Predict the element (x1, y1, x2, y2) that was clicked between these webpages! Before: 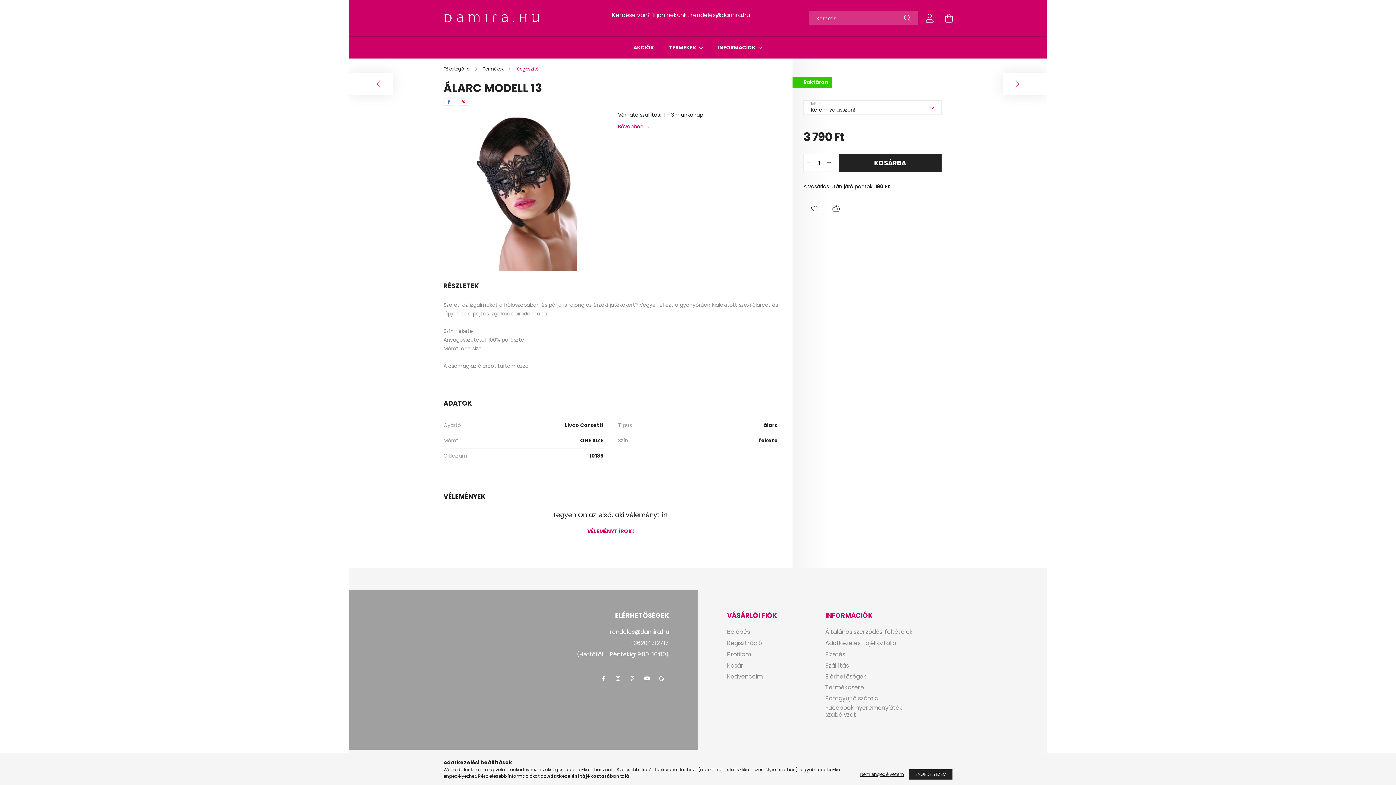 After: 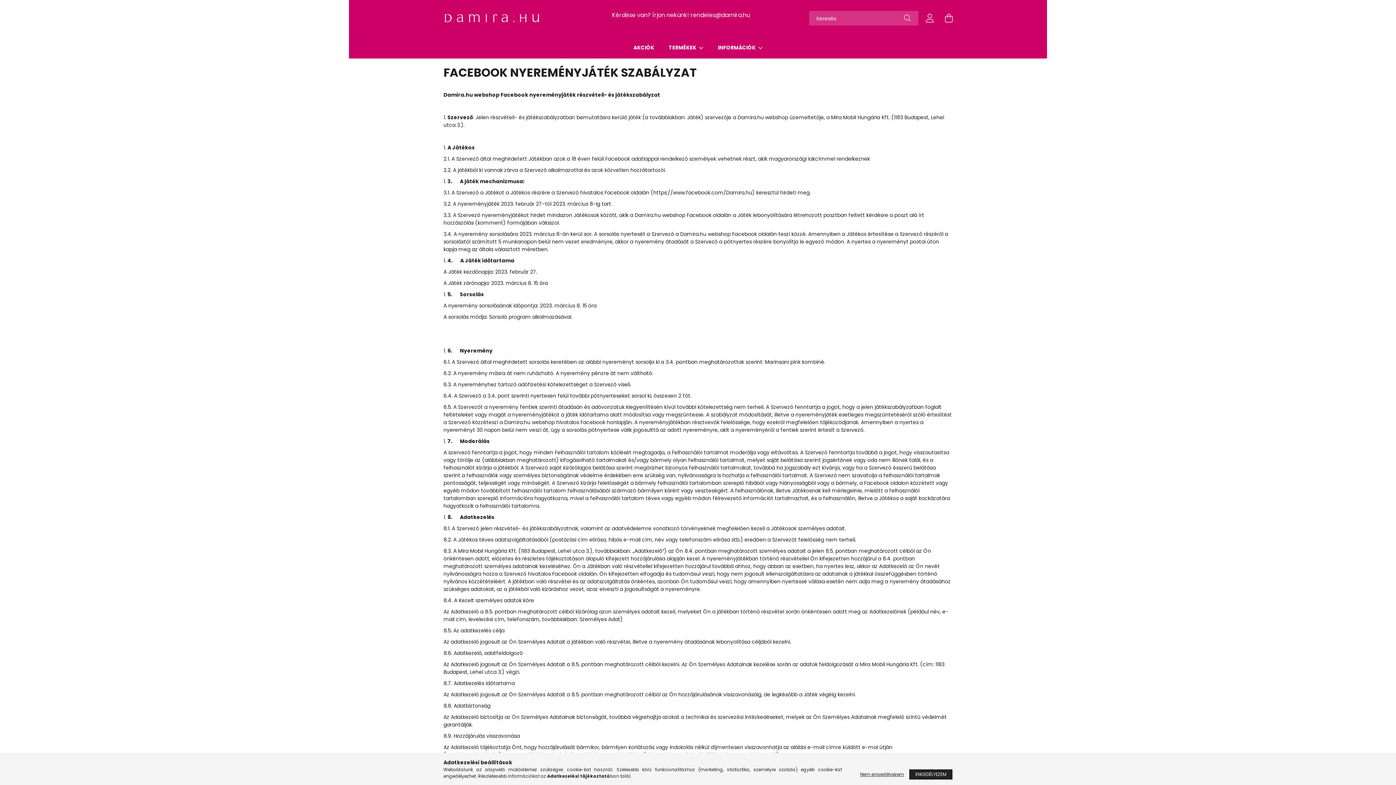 Action: label: Facebook nyereményjáték szabályzat bbox: (825, 704, 923, 718)